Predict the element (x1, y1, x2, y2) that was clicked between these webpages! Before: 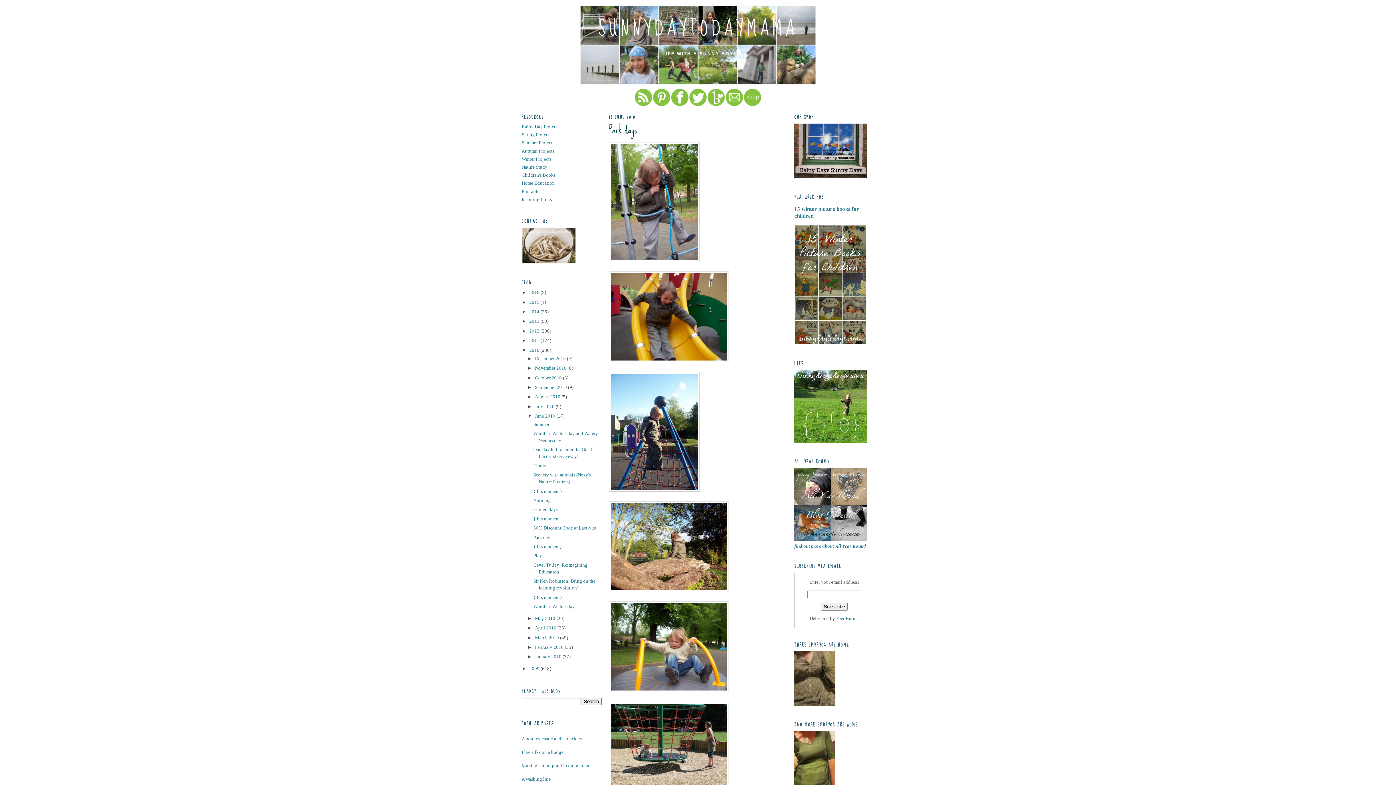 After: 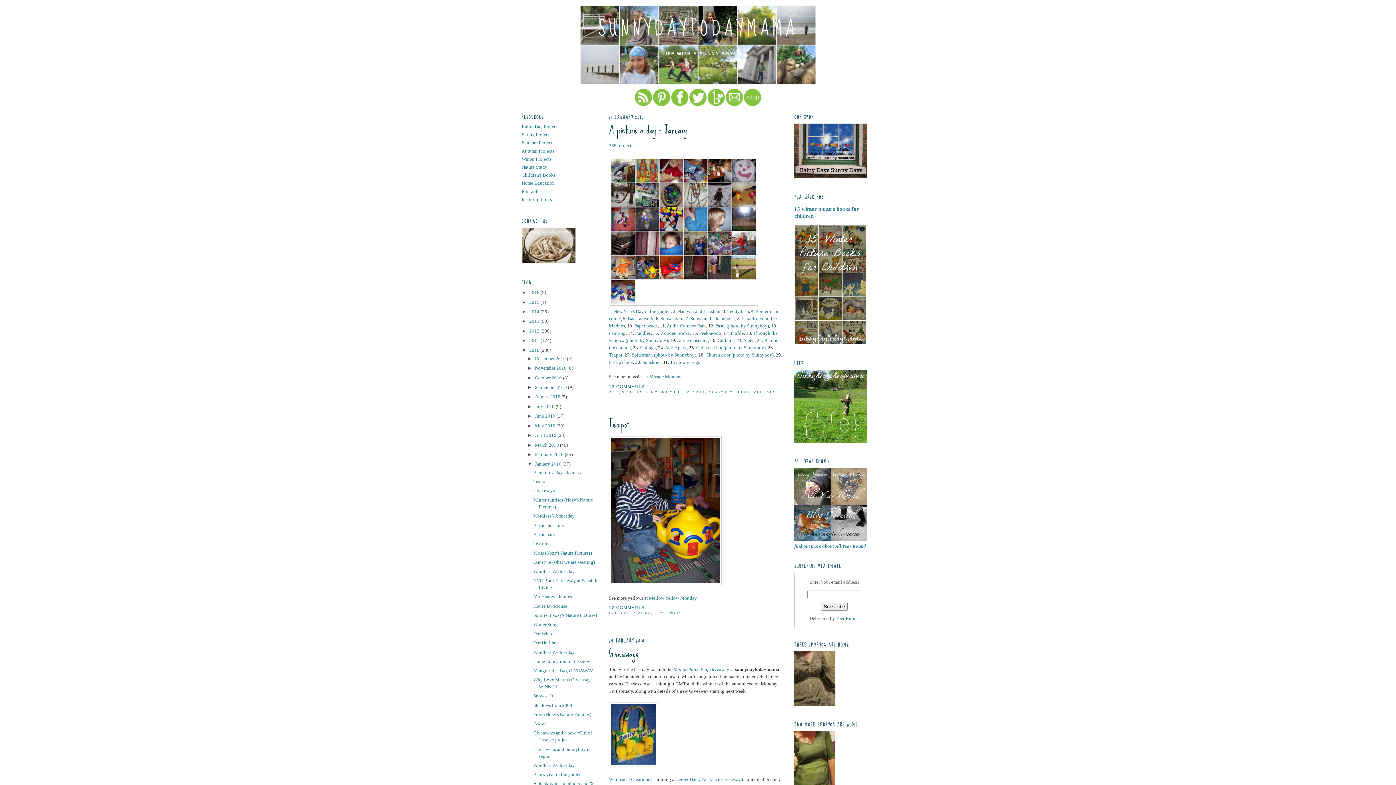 Action: bbox: (535, 654, 562, 659) label: January 2010 